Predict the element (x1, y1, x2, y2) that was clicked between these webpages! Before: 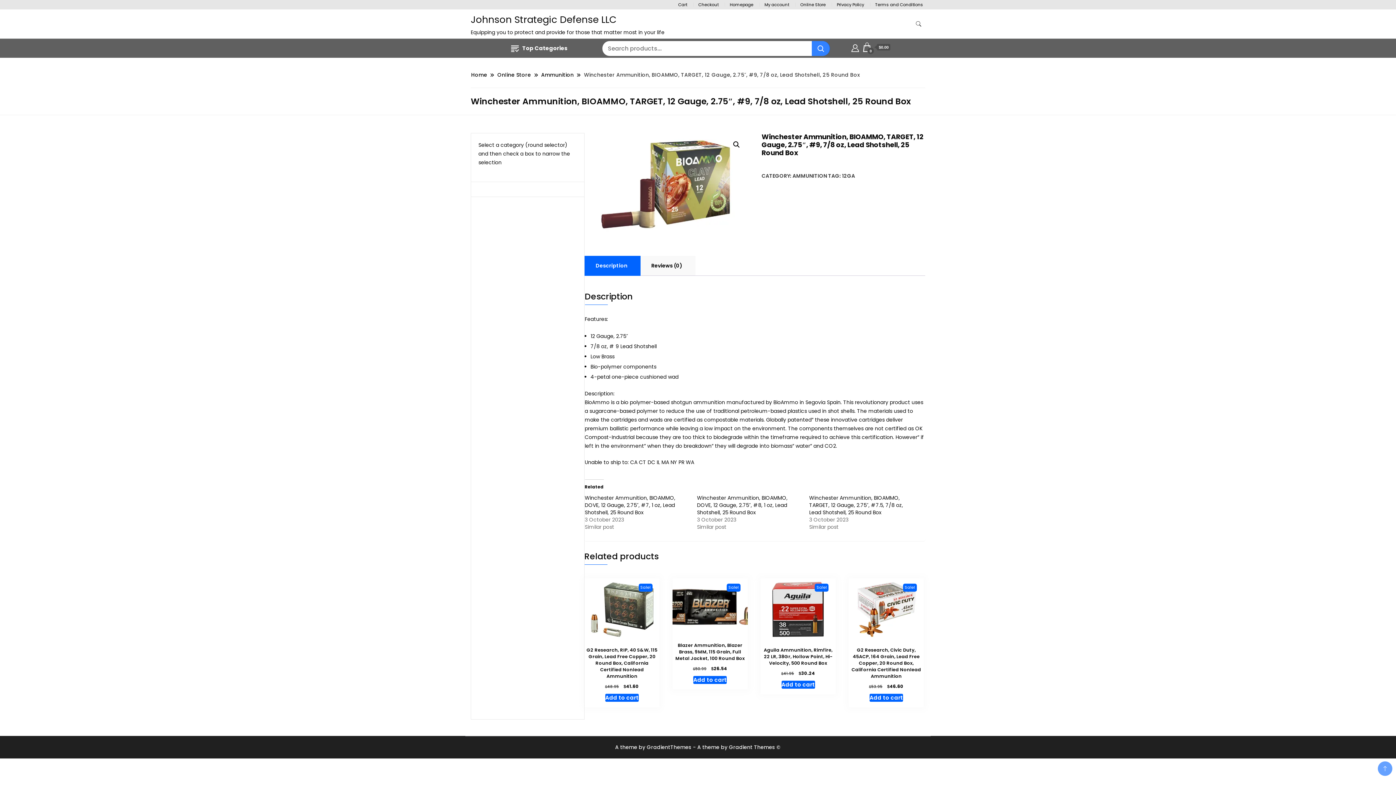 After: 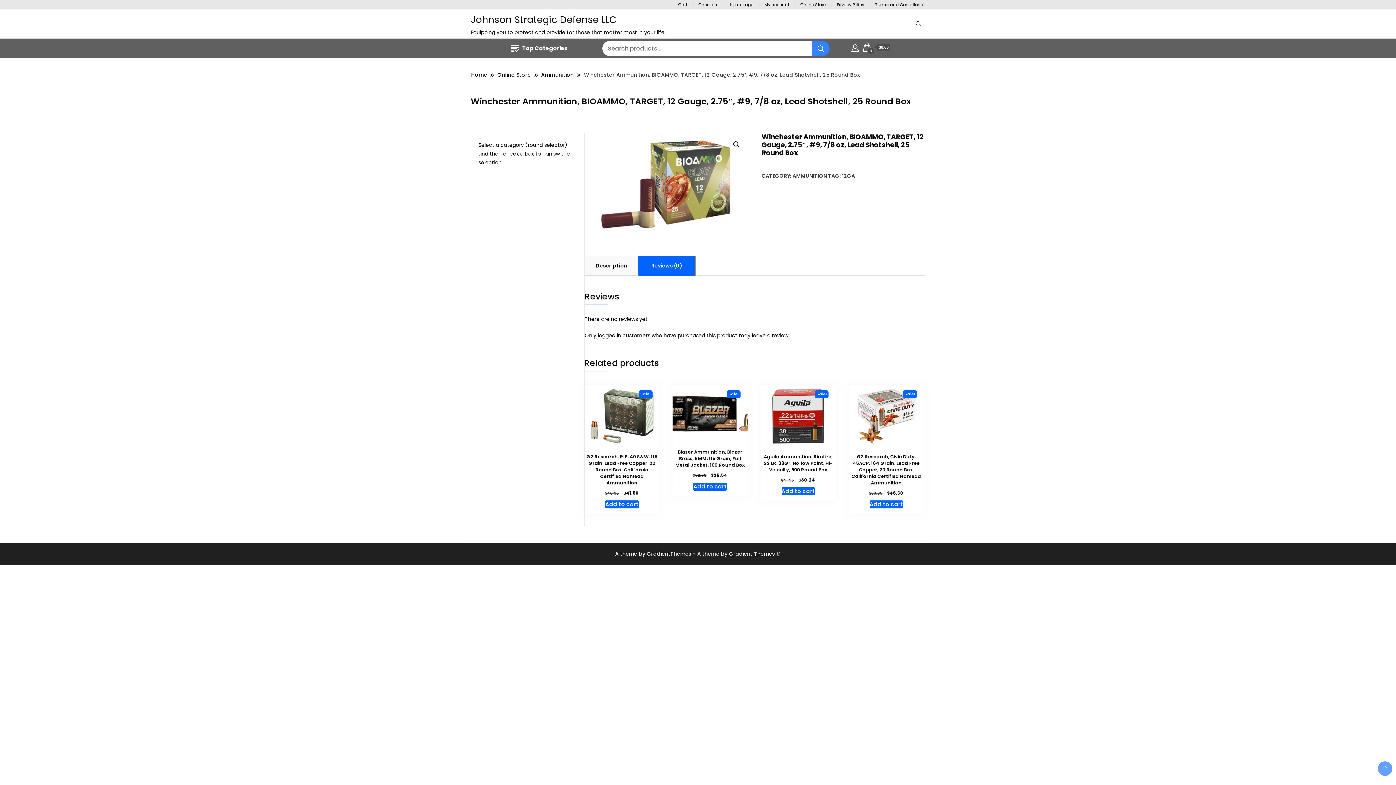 Action: bbox: (638, 255, 695, 275) label: Reviews (0)